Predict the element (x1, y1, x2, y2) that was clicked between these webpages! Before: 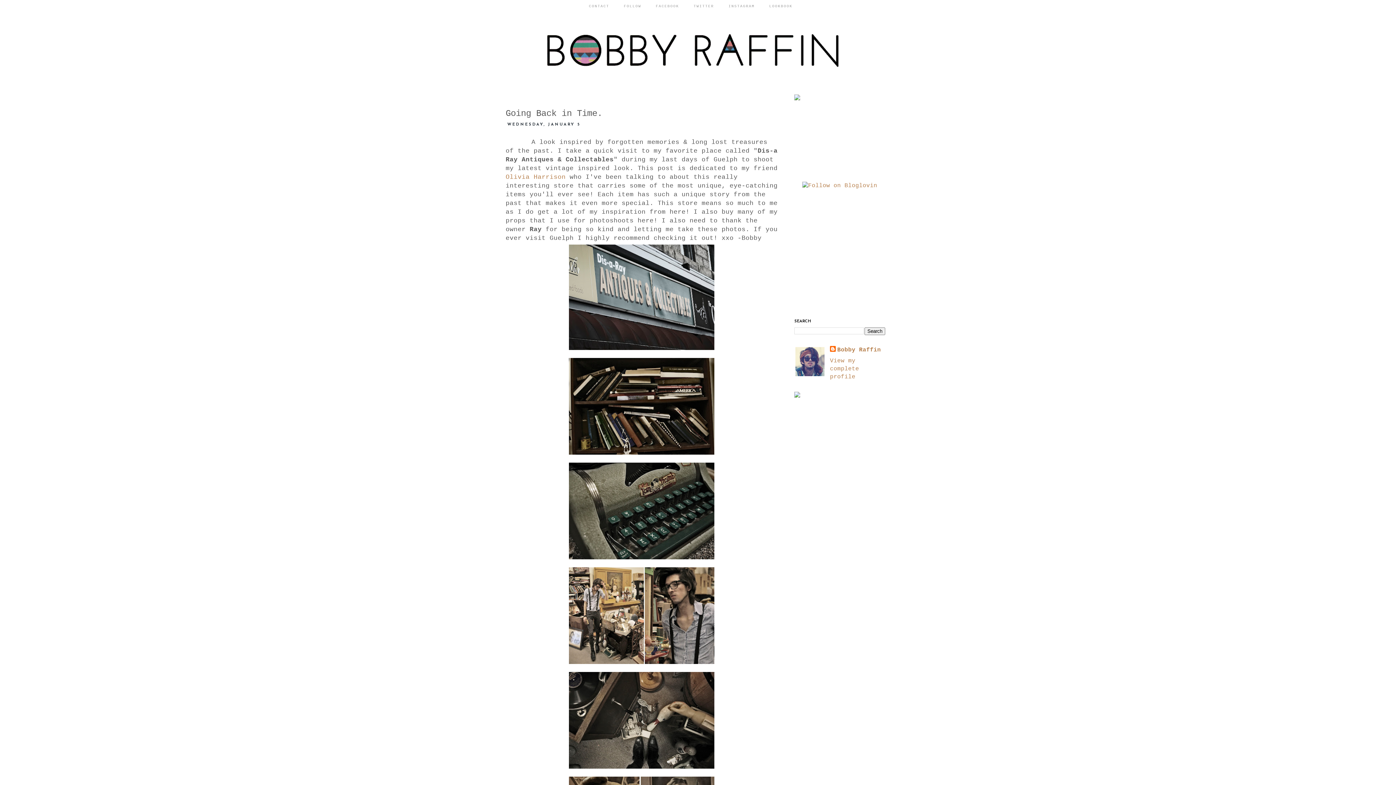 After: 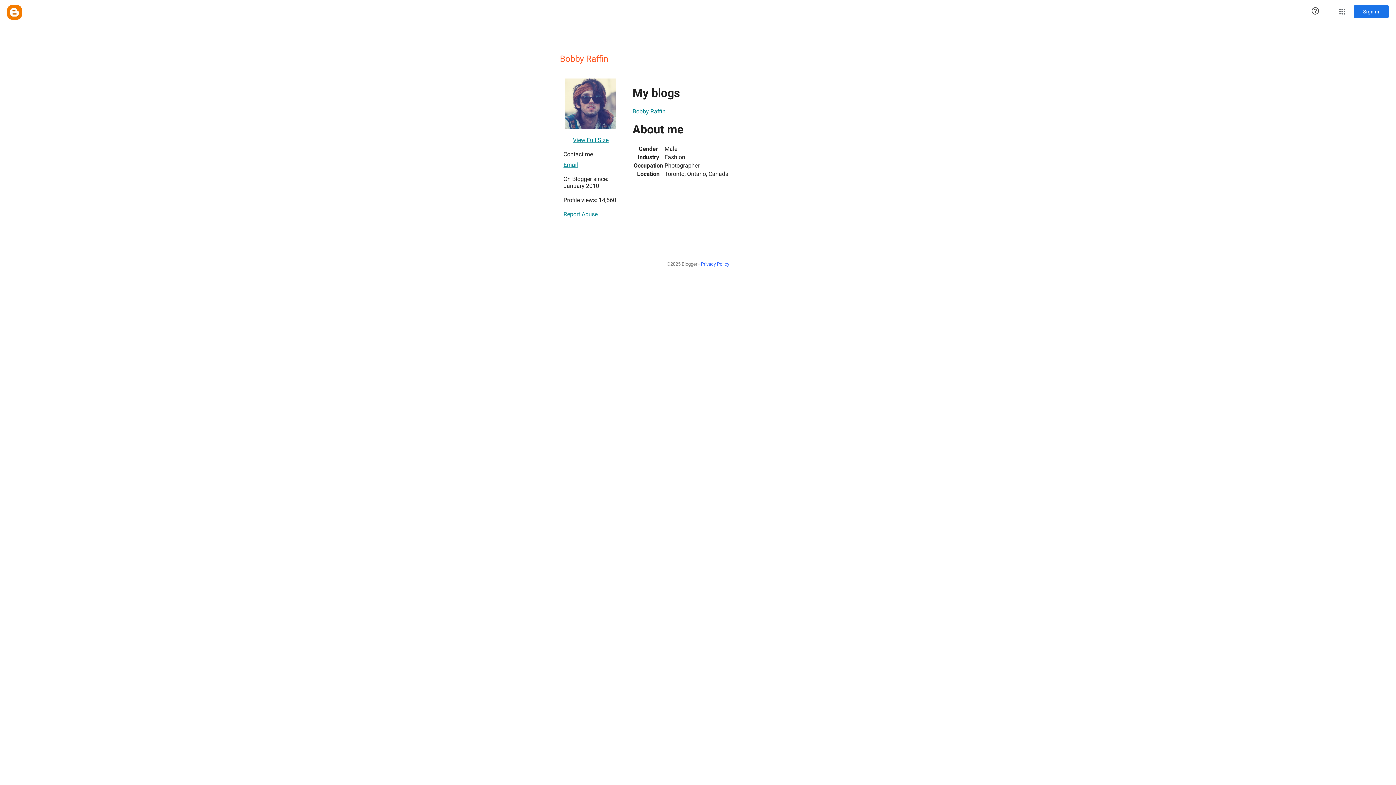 Action: label: Bobby Raffin bbox: (830, 346, 881, 354)